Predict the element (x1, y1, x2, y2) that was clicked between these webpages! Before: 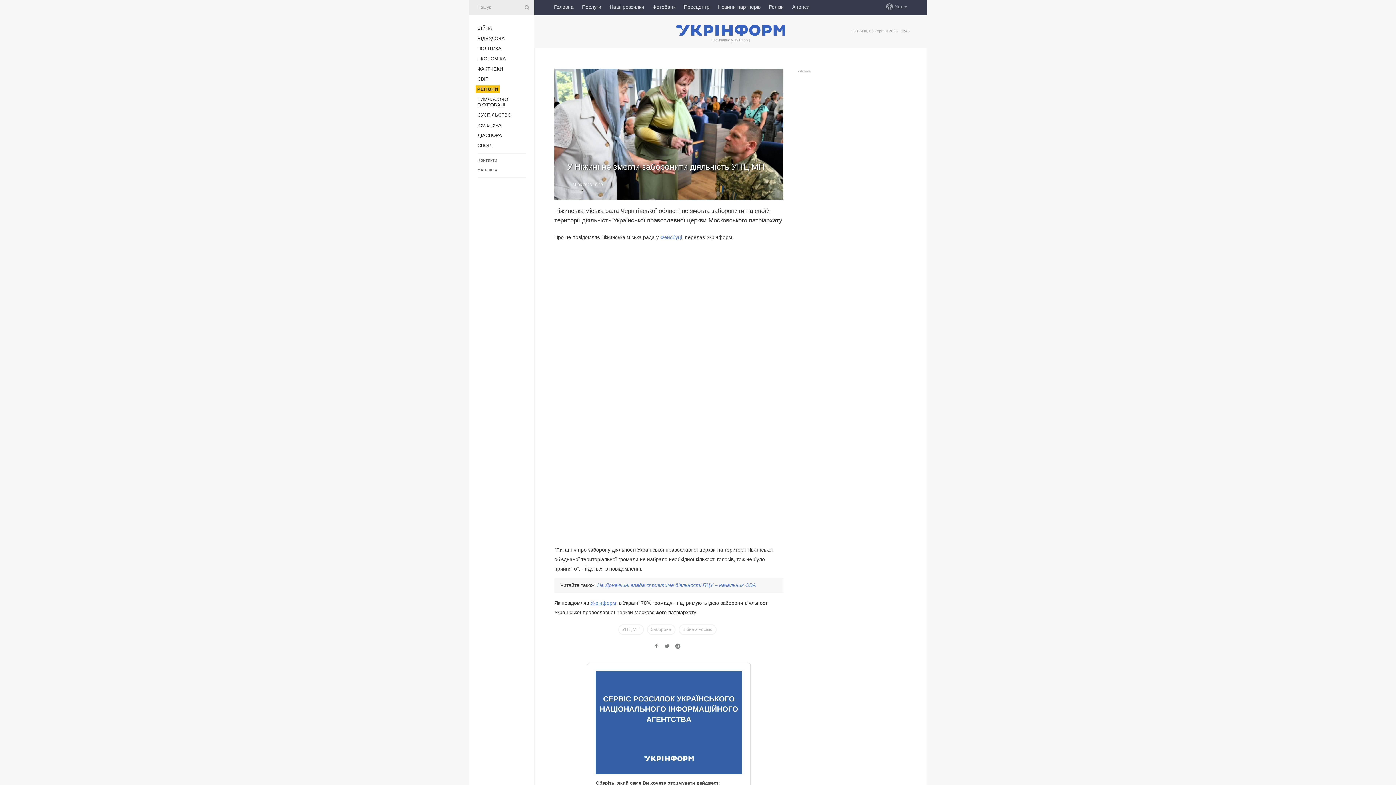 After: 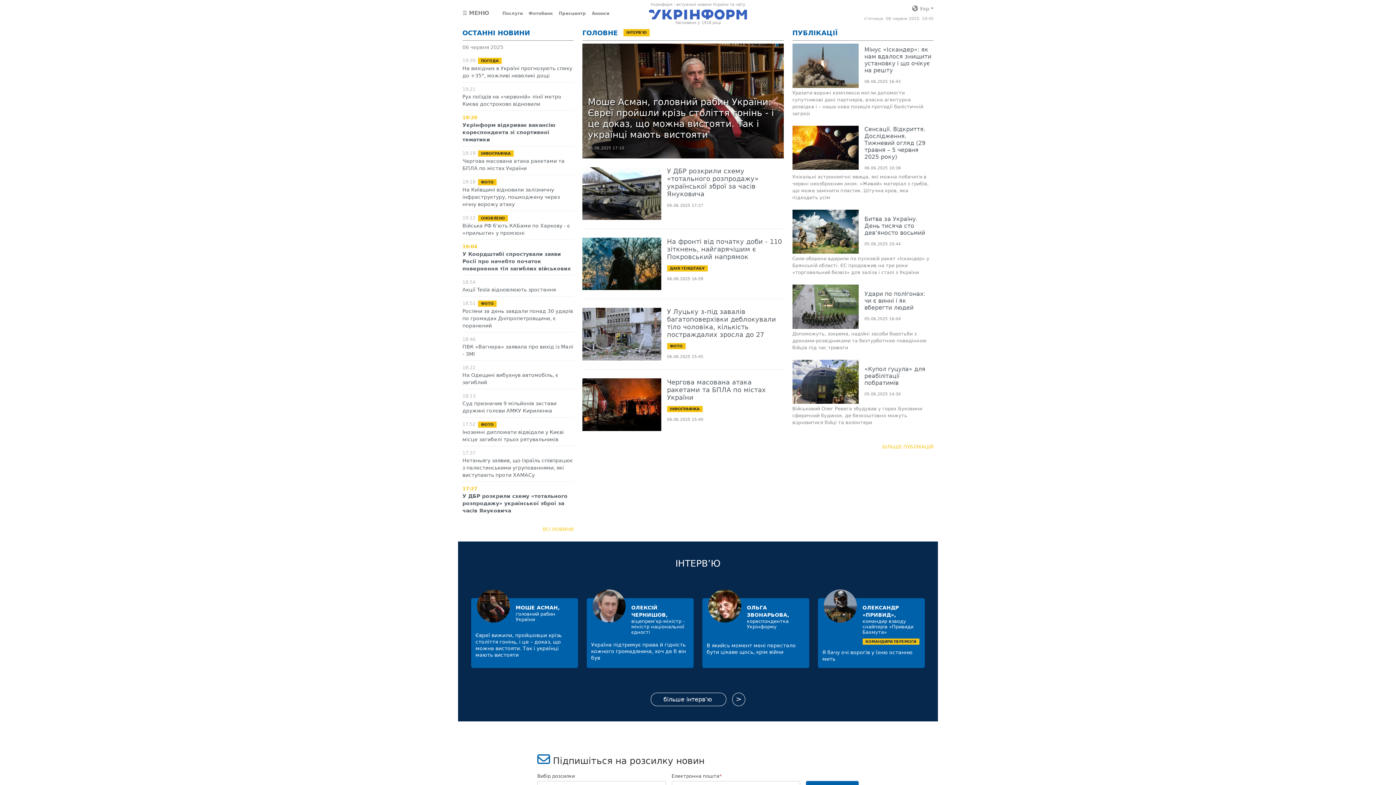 Action: bbox: (676, 24, 785, 37)